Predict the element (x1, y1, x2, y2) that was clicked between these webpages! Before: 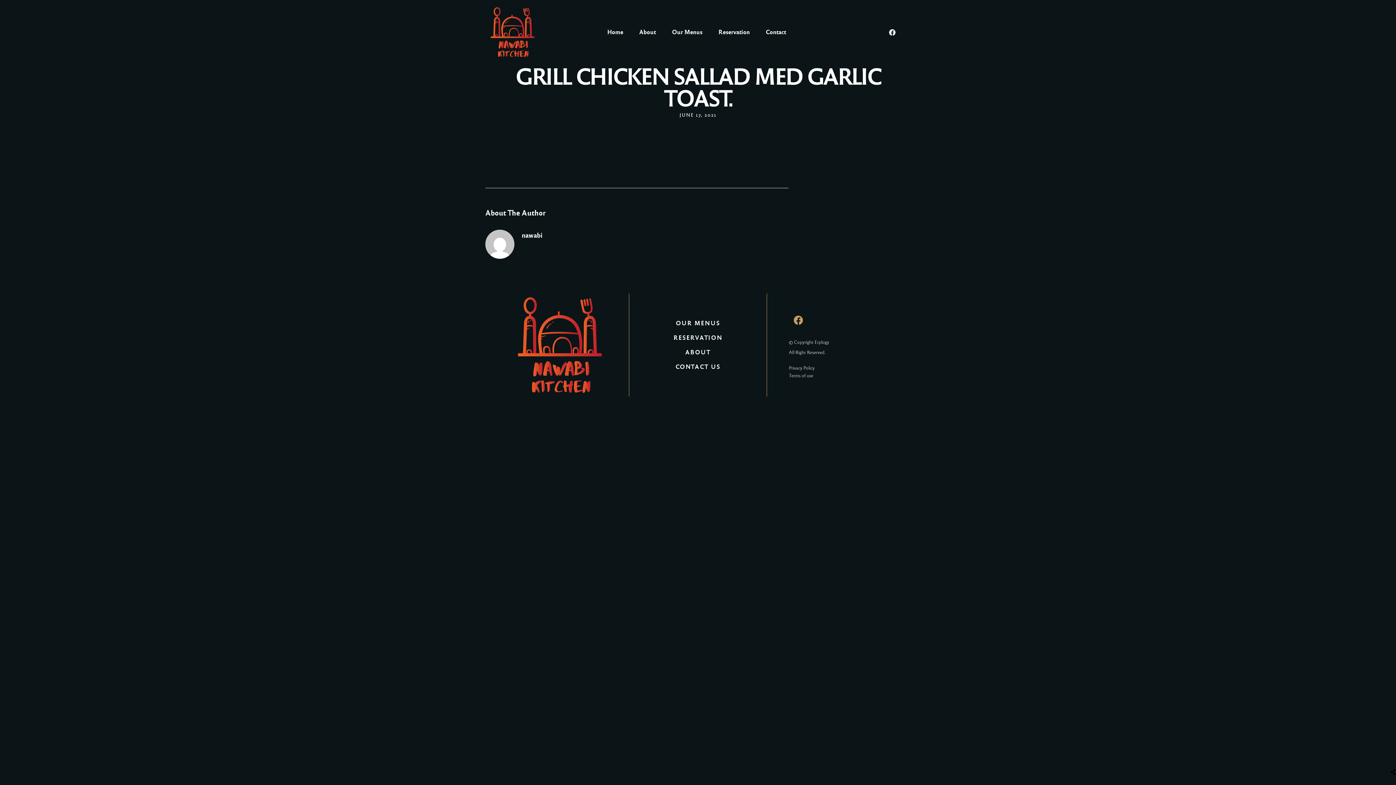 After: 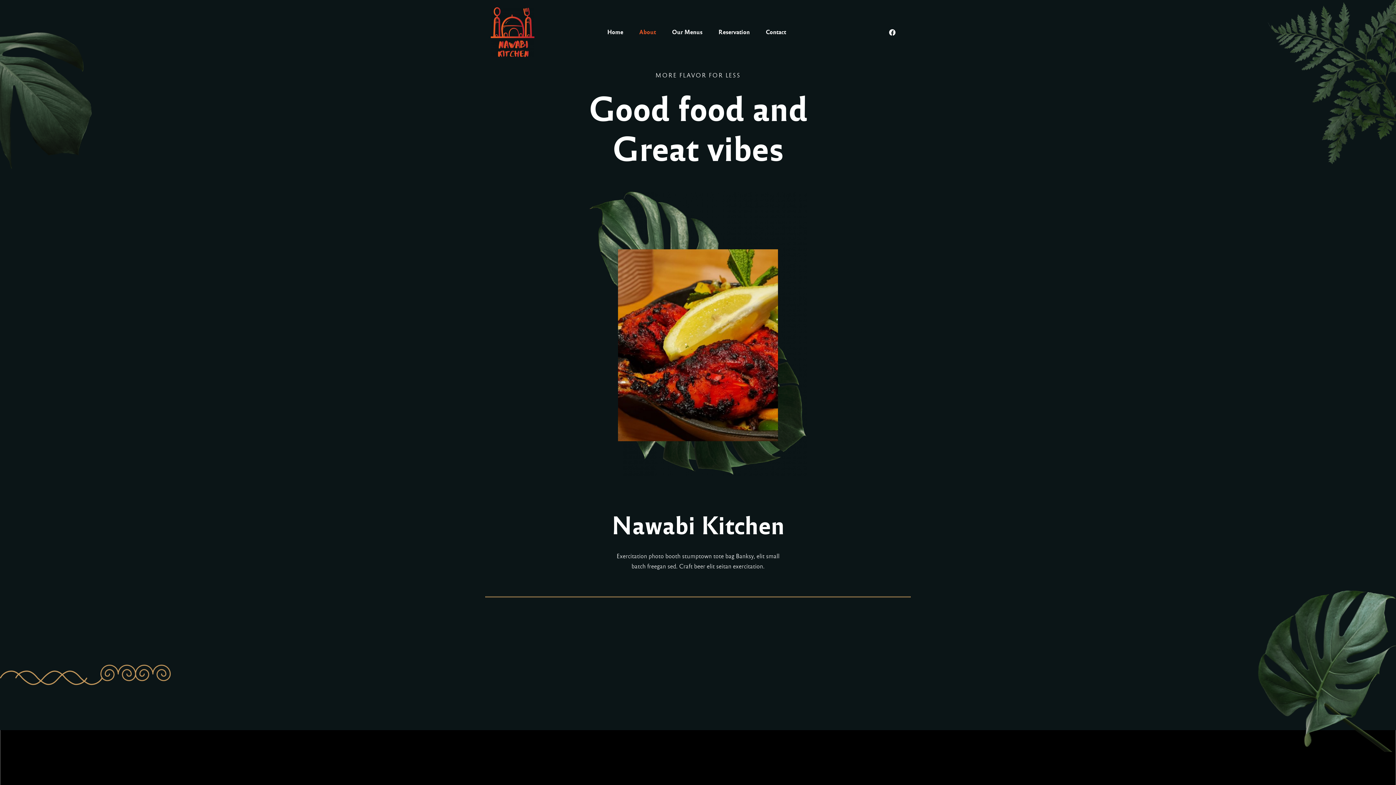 Action: bbox: (629, 347, 766, 357) label: ABOUT